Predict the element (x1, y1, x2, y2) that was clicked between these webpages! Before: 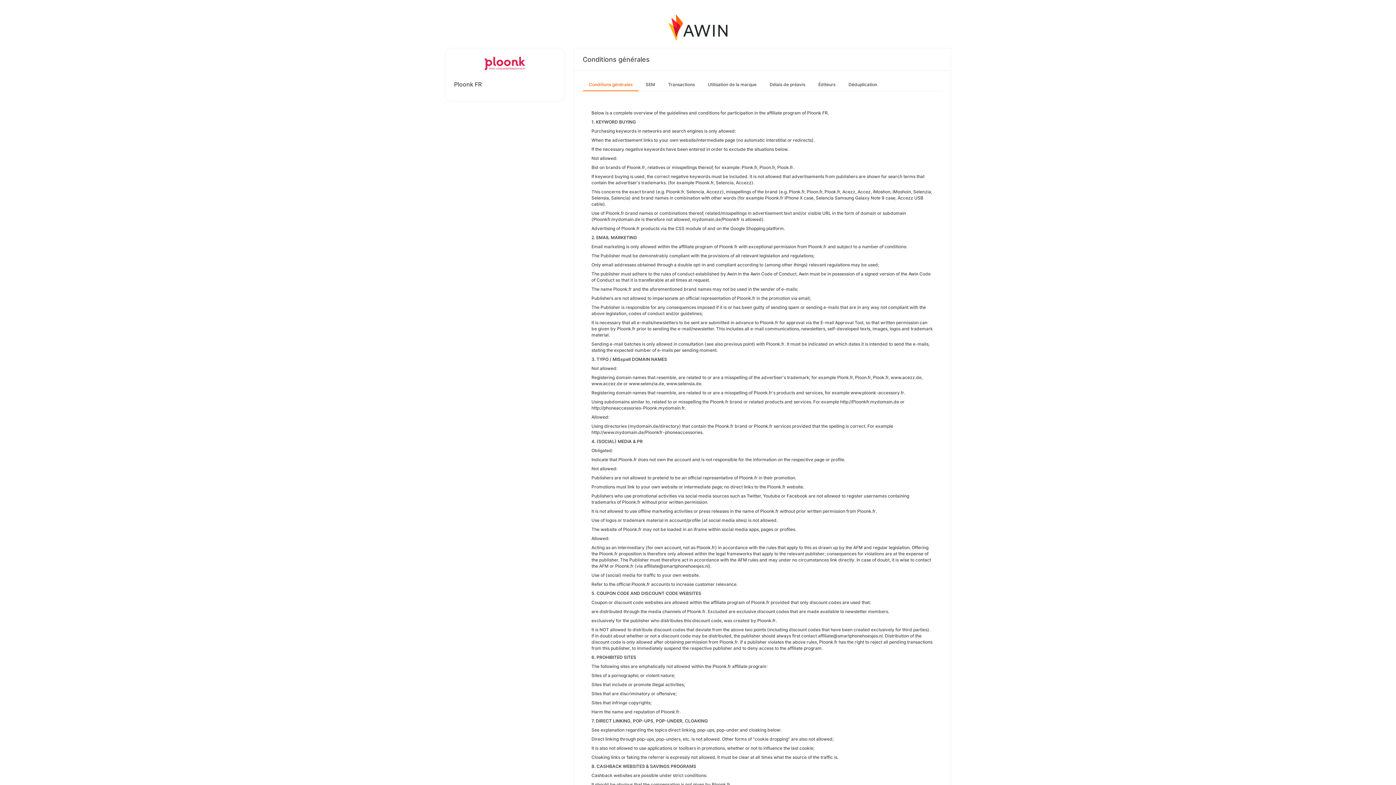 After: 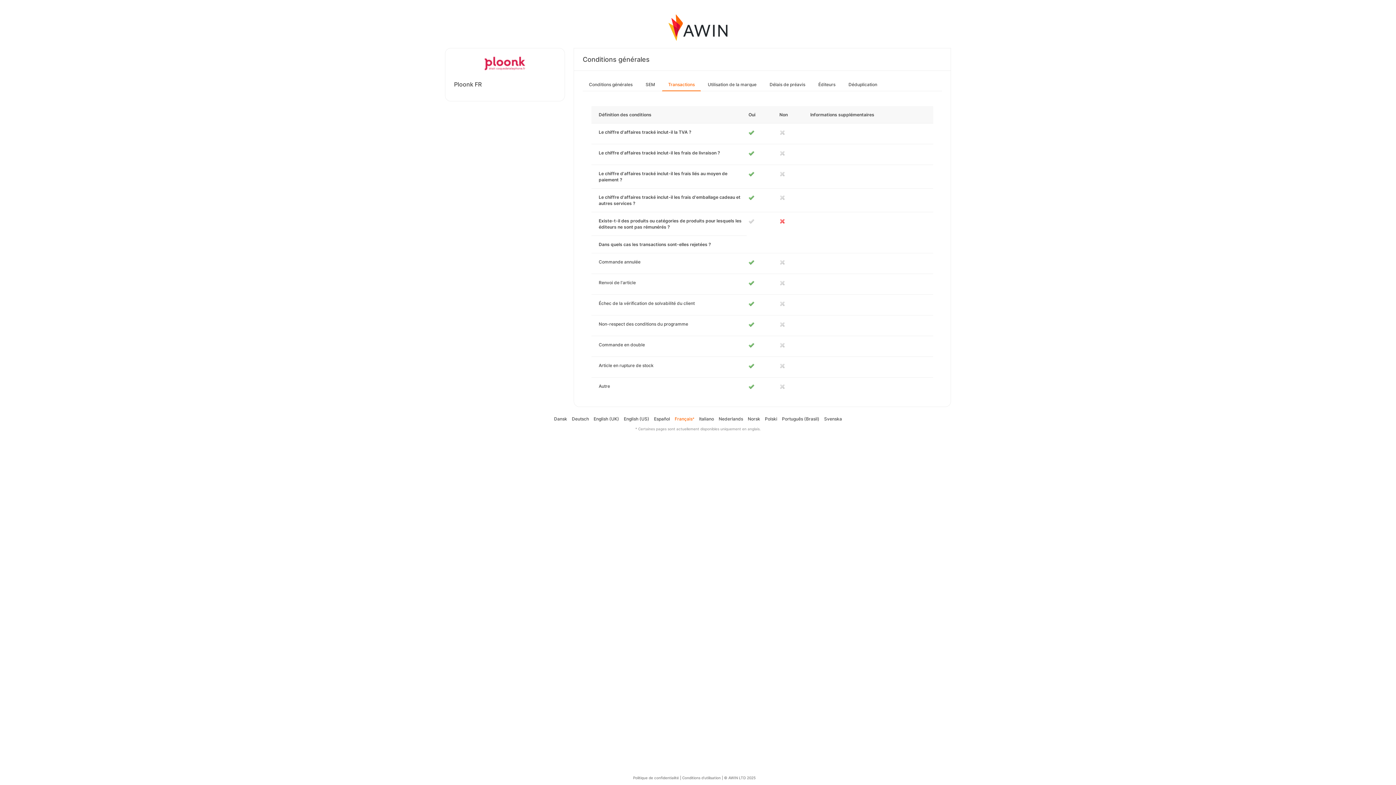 Action: label: Transactions bbox: (662, 78, 701, 90)